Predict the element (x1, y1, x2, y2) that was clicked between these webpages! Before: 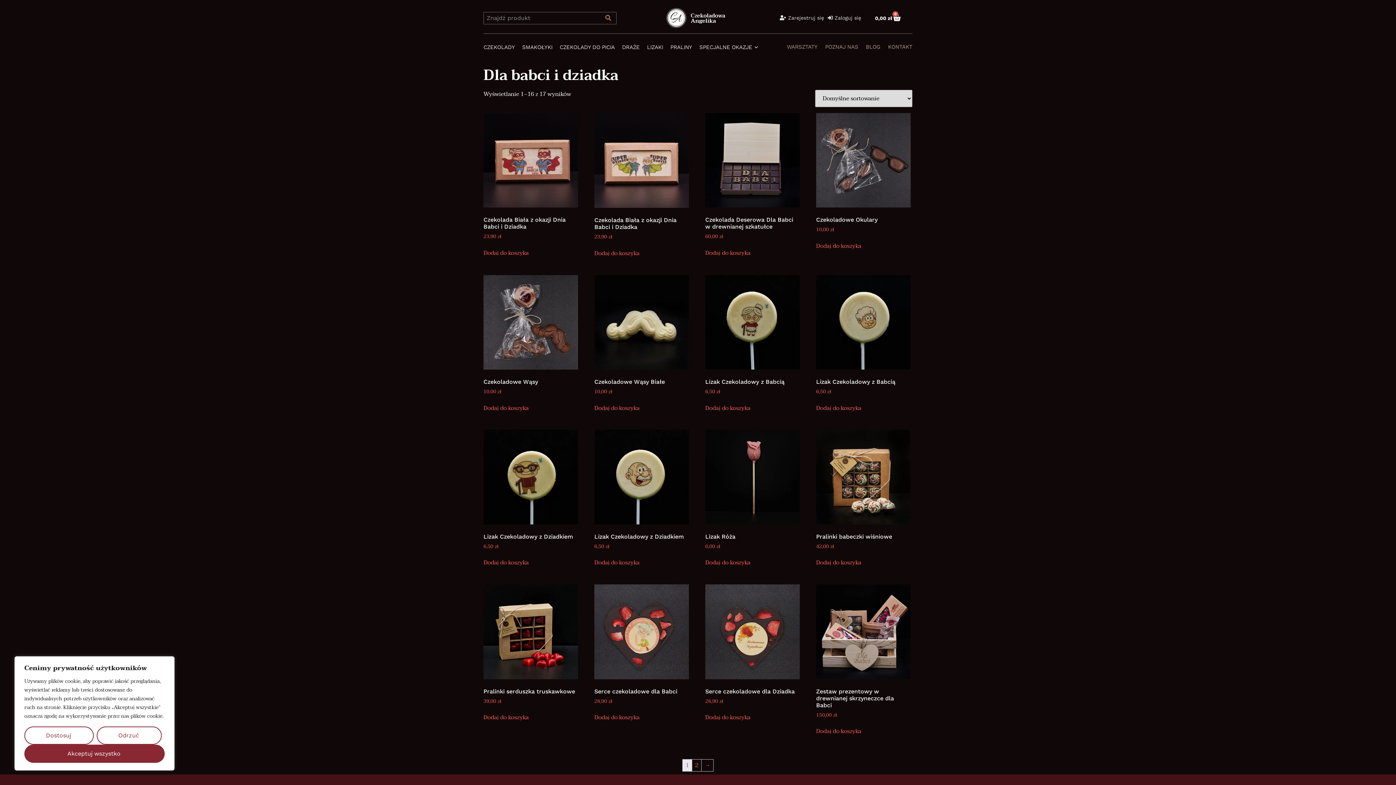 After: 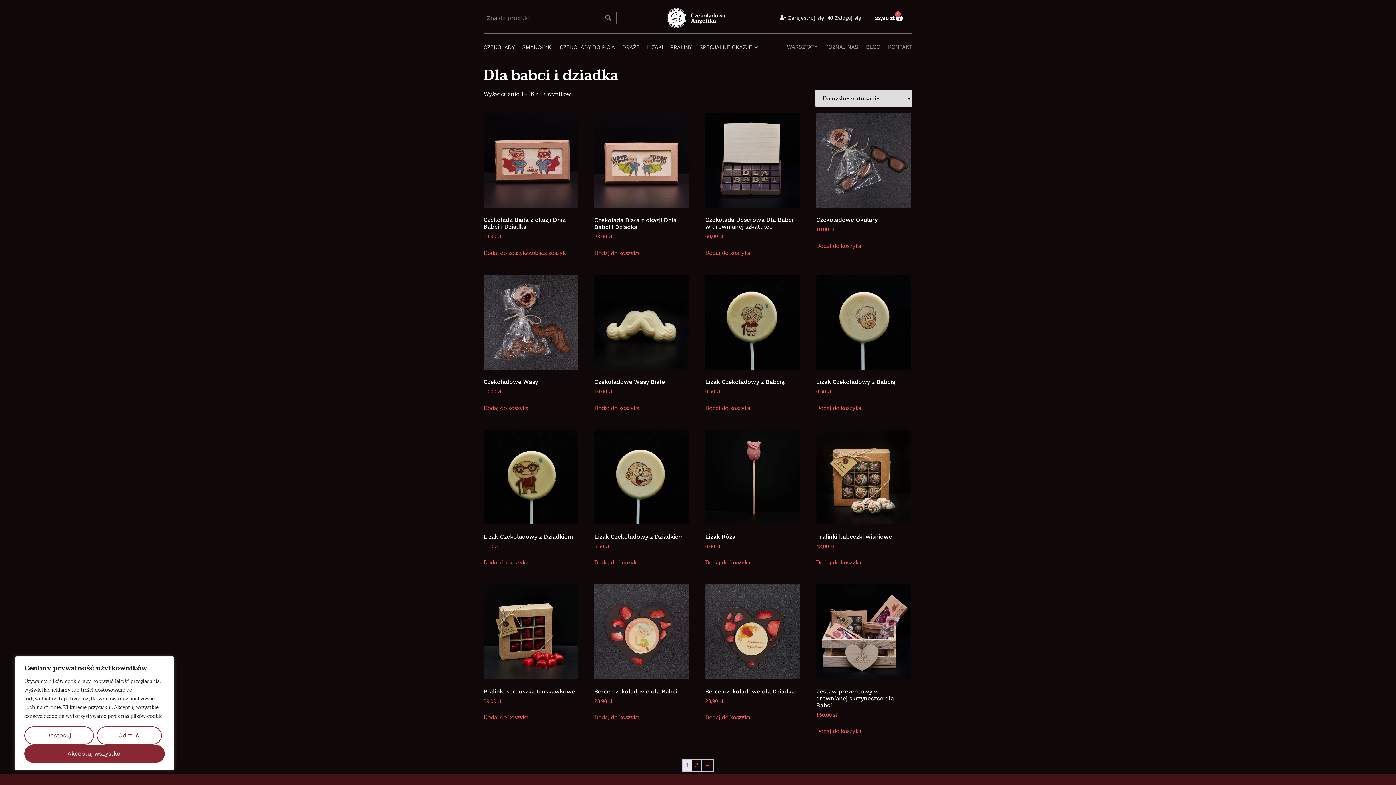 Action: bbox: (483, 248, 528, 257) label: Dodaj do koszyka: „Czekolada Biała z okazji Dnia Babci i Dziadka”